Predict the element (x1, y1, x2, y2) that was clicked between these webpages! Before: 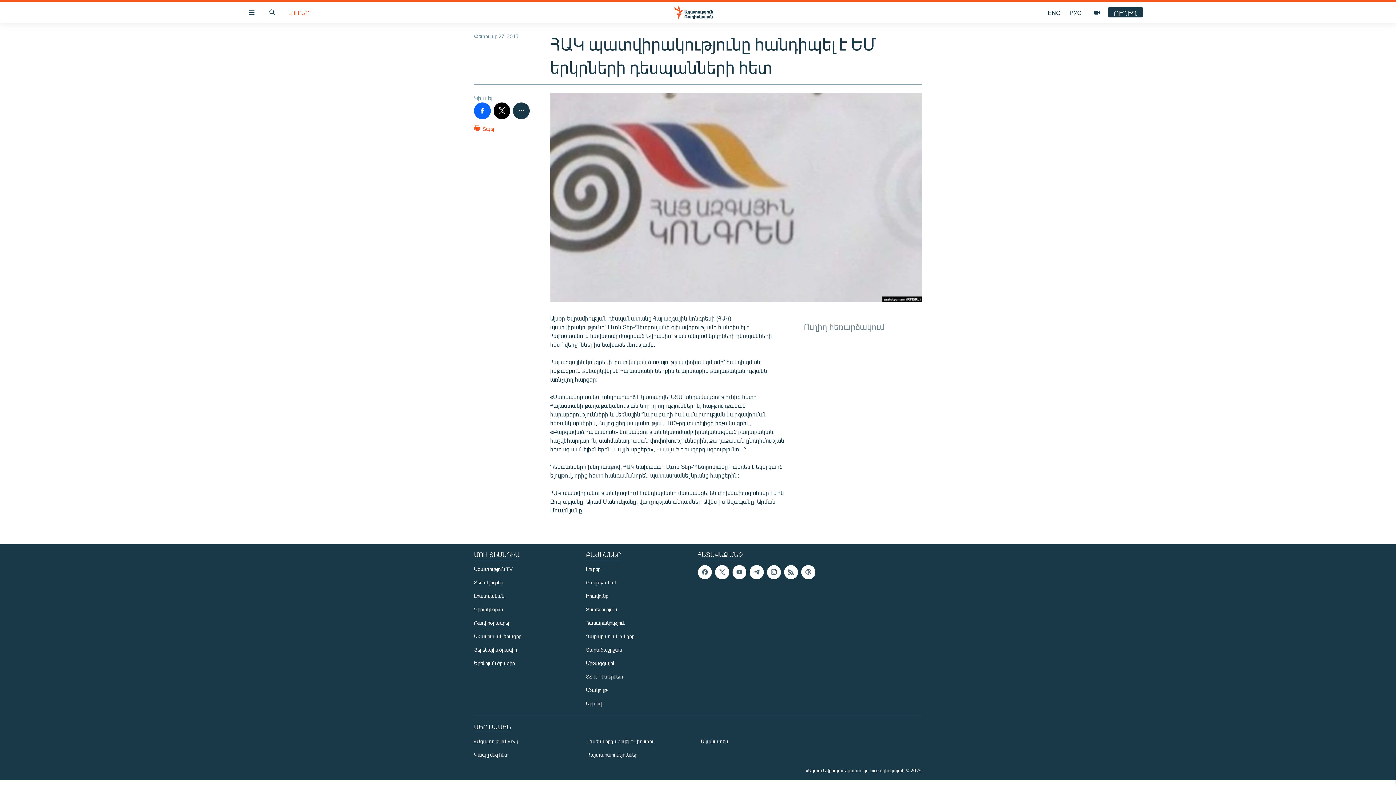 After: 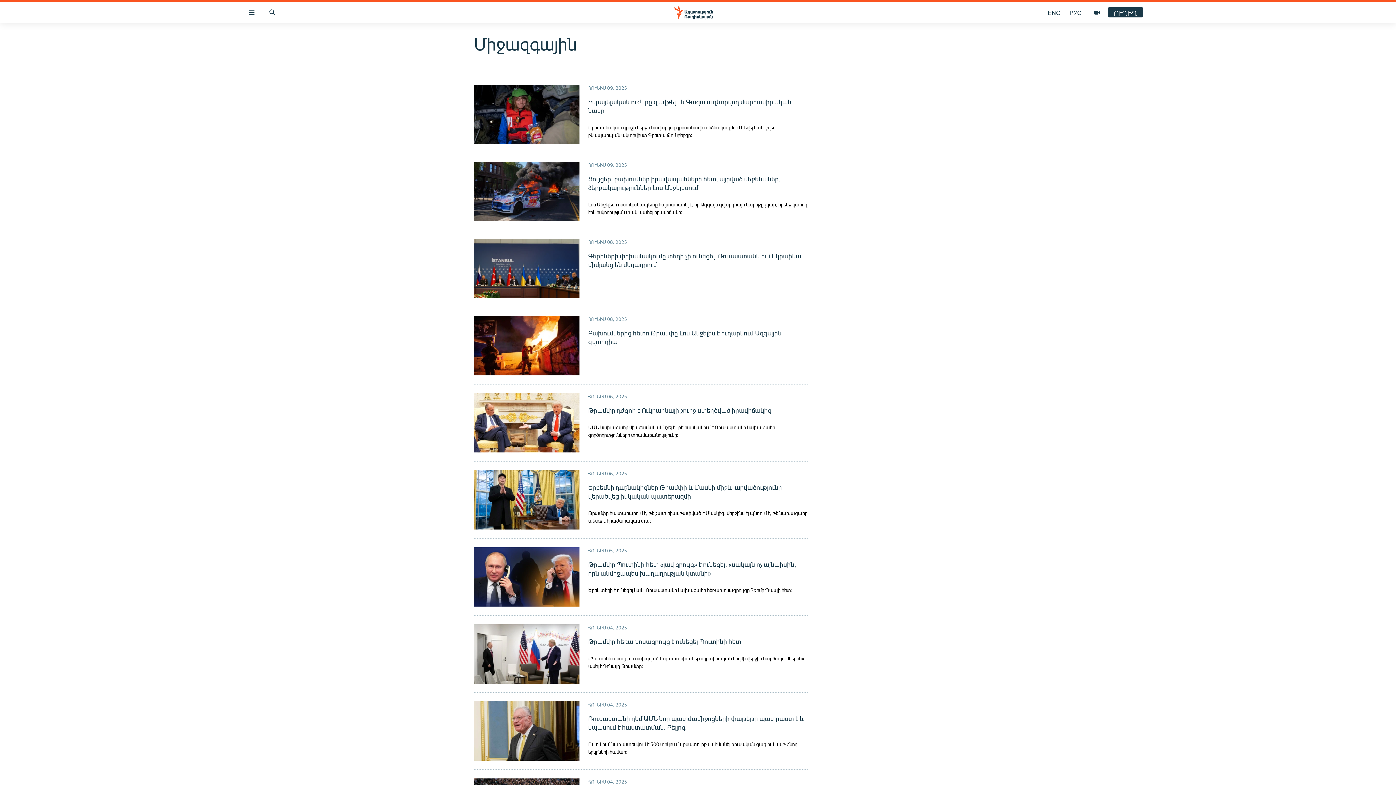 Action: bbox: (586, 659, 693, 667) label: Միջազգային